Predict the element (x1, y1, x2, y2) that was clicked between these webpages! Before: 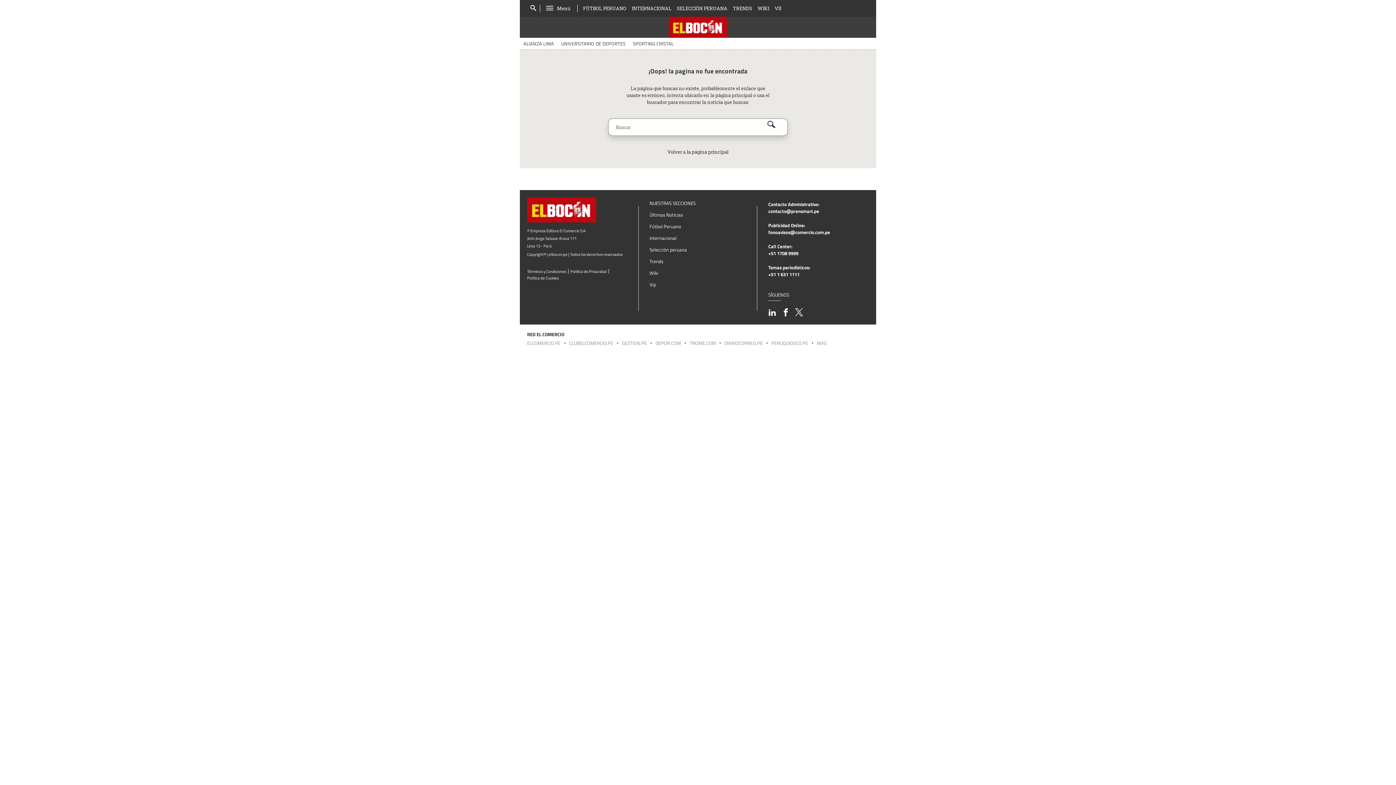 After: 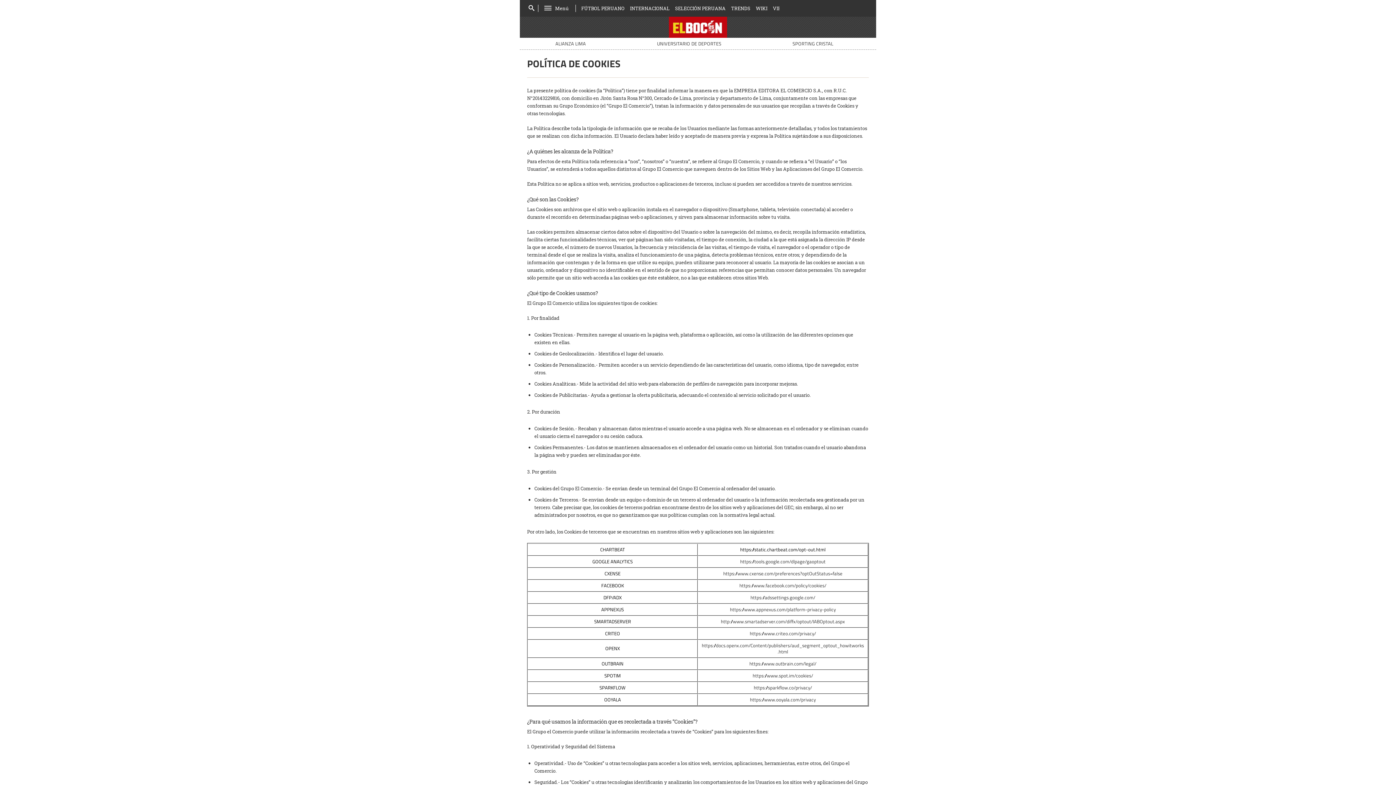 Action: bbox: (527, 274, 558, 281) label: Politica de Cookies